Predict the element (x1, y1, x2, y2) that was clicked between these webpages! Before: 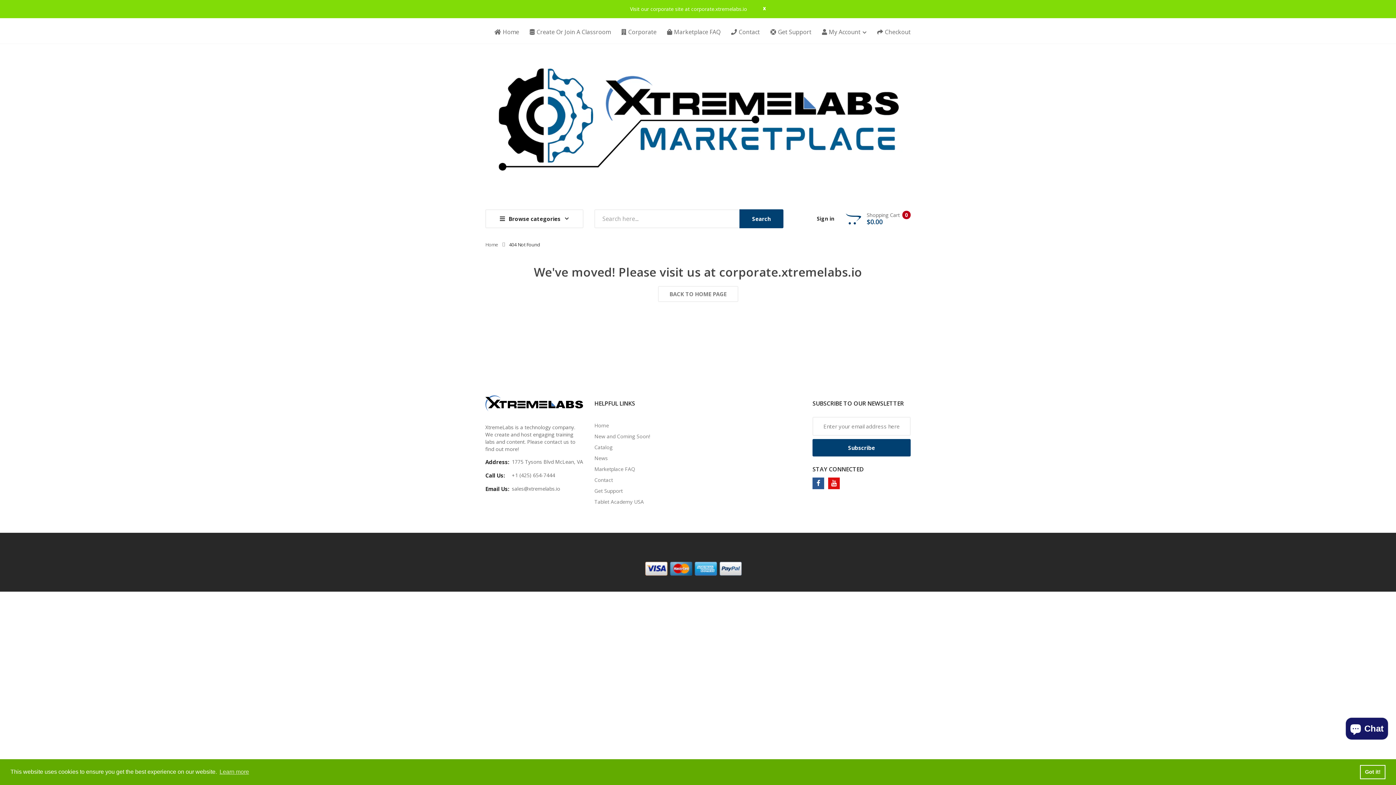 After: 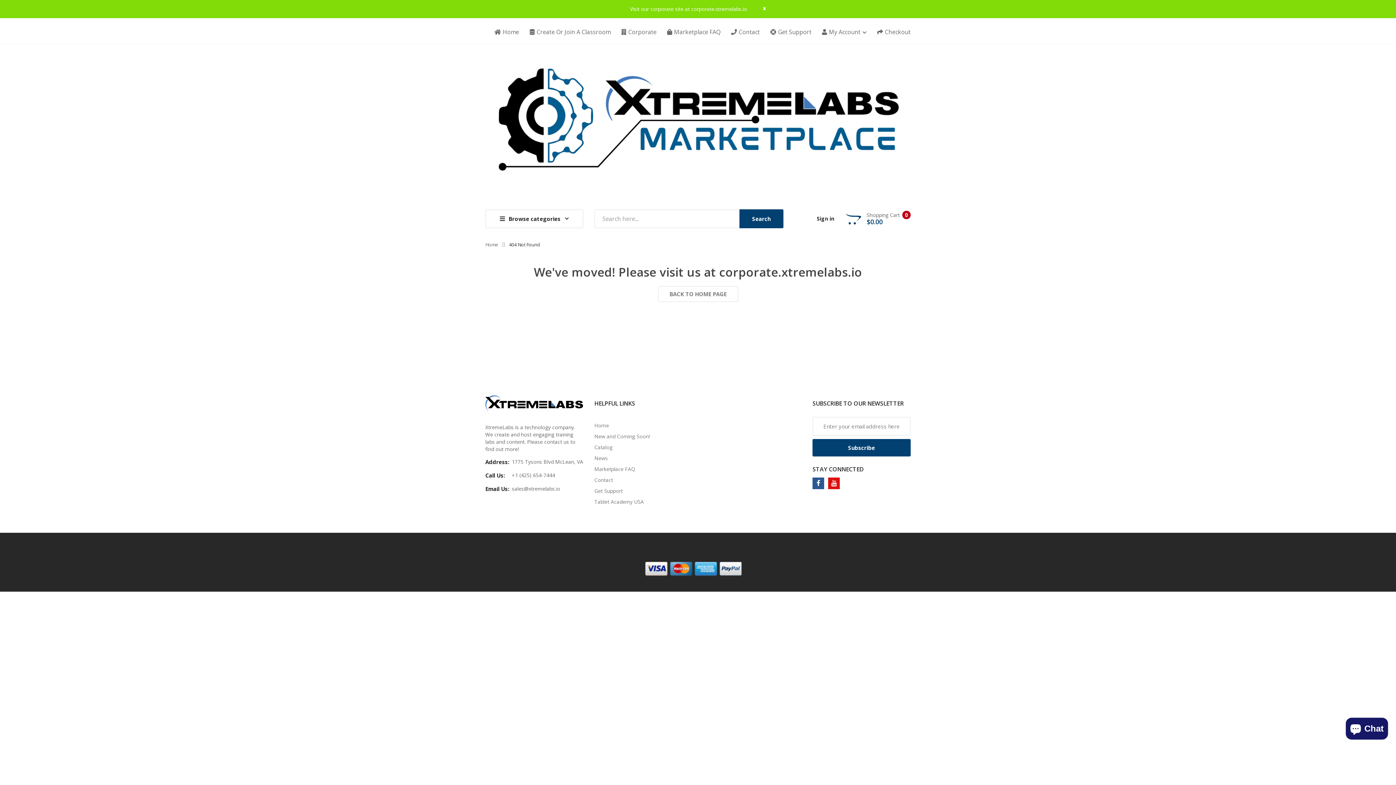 Action: label: dismiss cookie message bbox: (1360, 765, 1385, 779)